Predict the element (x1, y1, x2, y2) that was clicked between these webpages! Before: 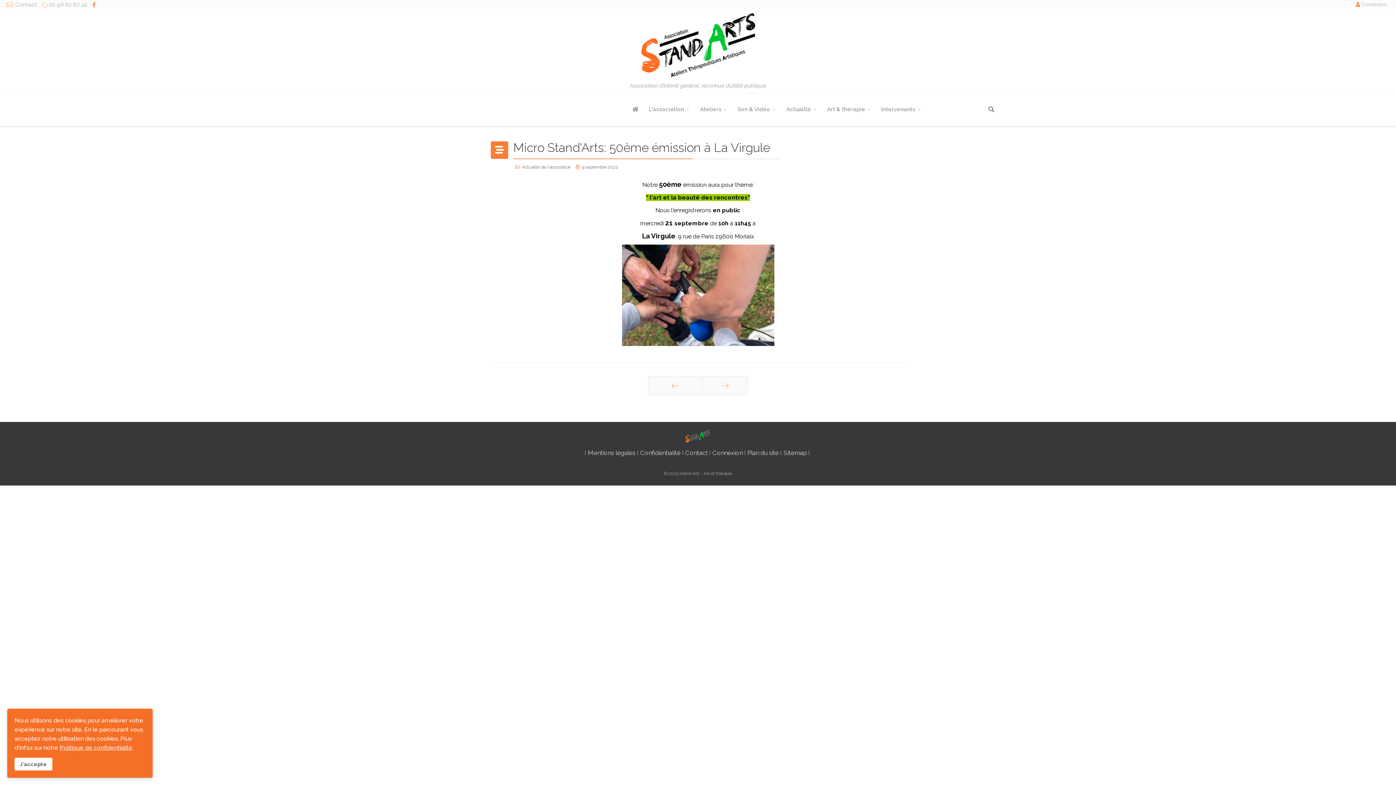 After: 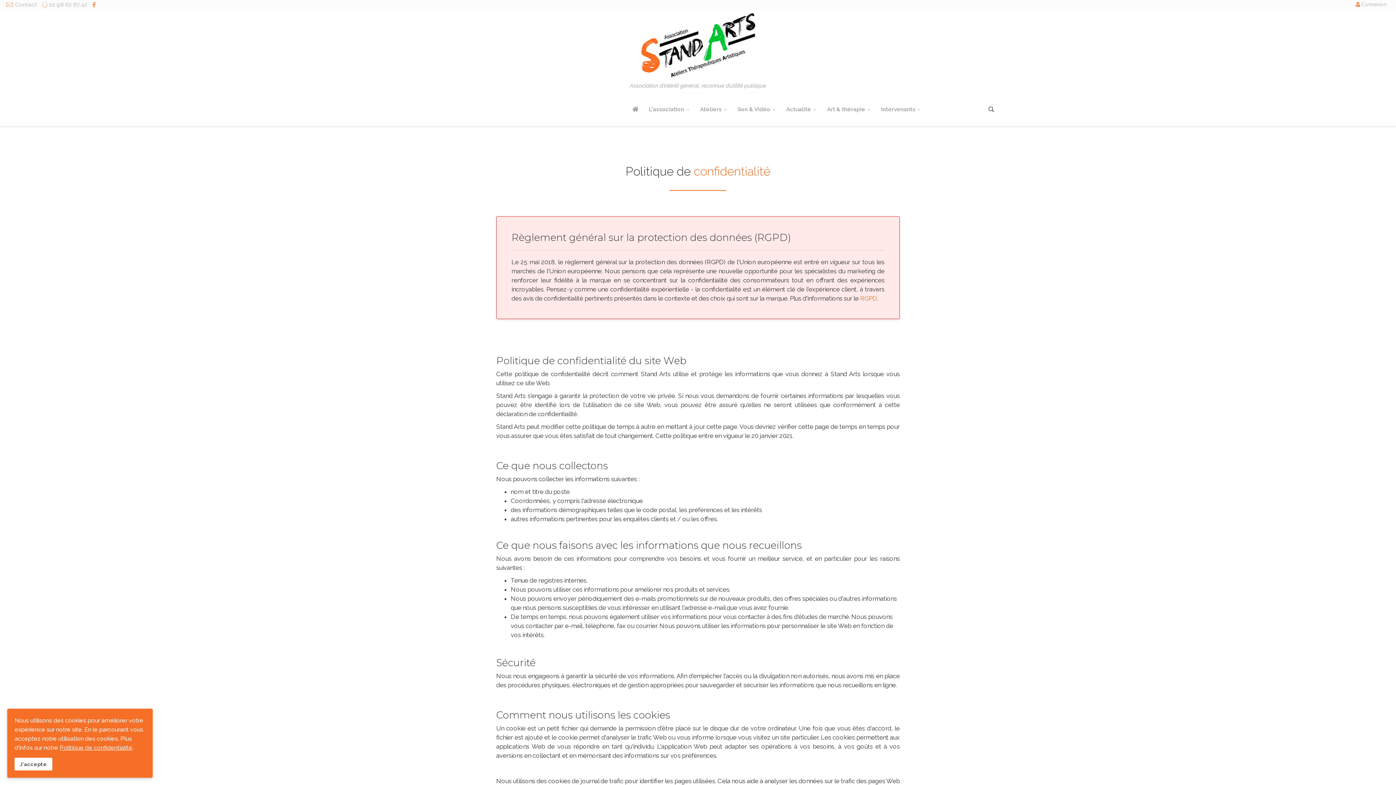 Action: bbox: (640, 449, 680, 456) label: Confidentialité